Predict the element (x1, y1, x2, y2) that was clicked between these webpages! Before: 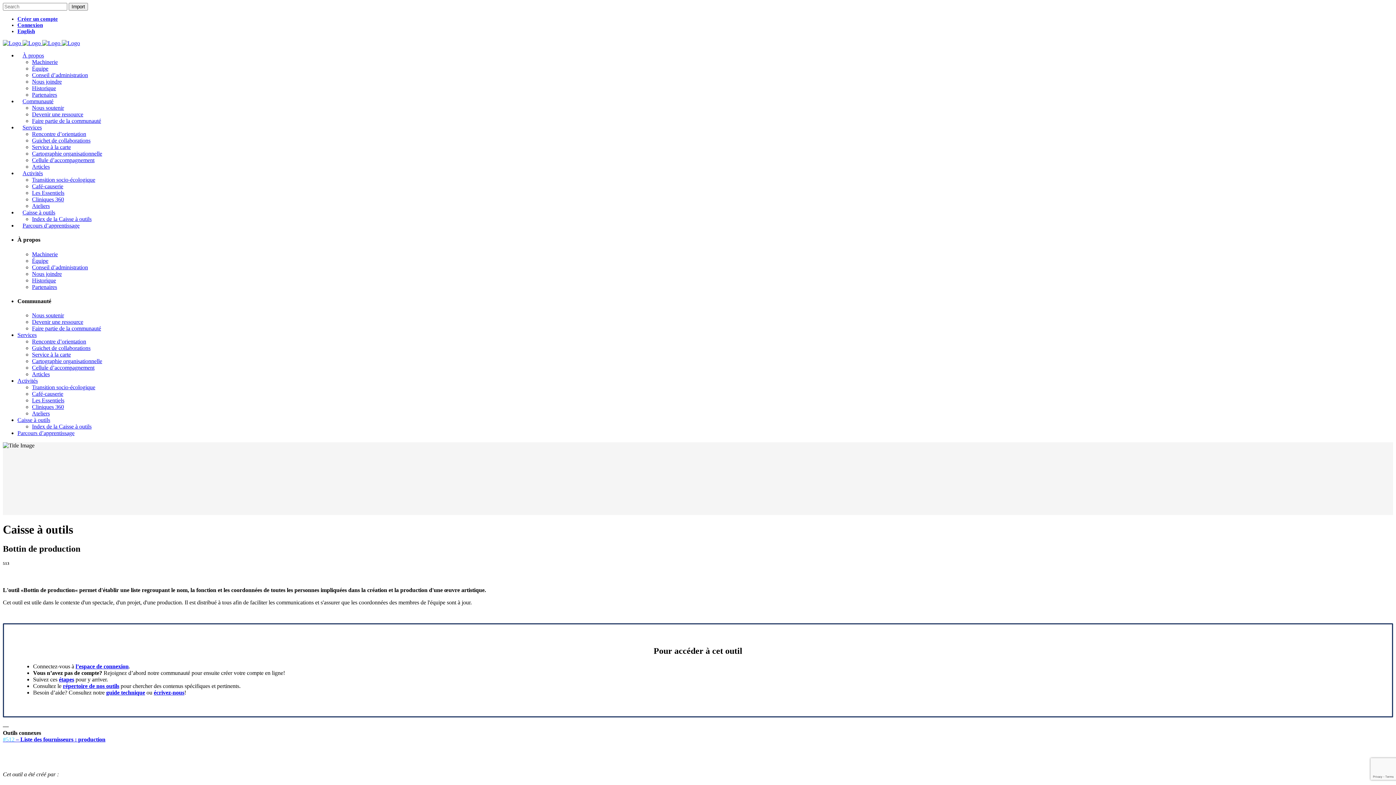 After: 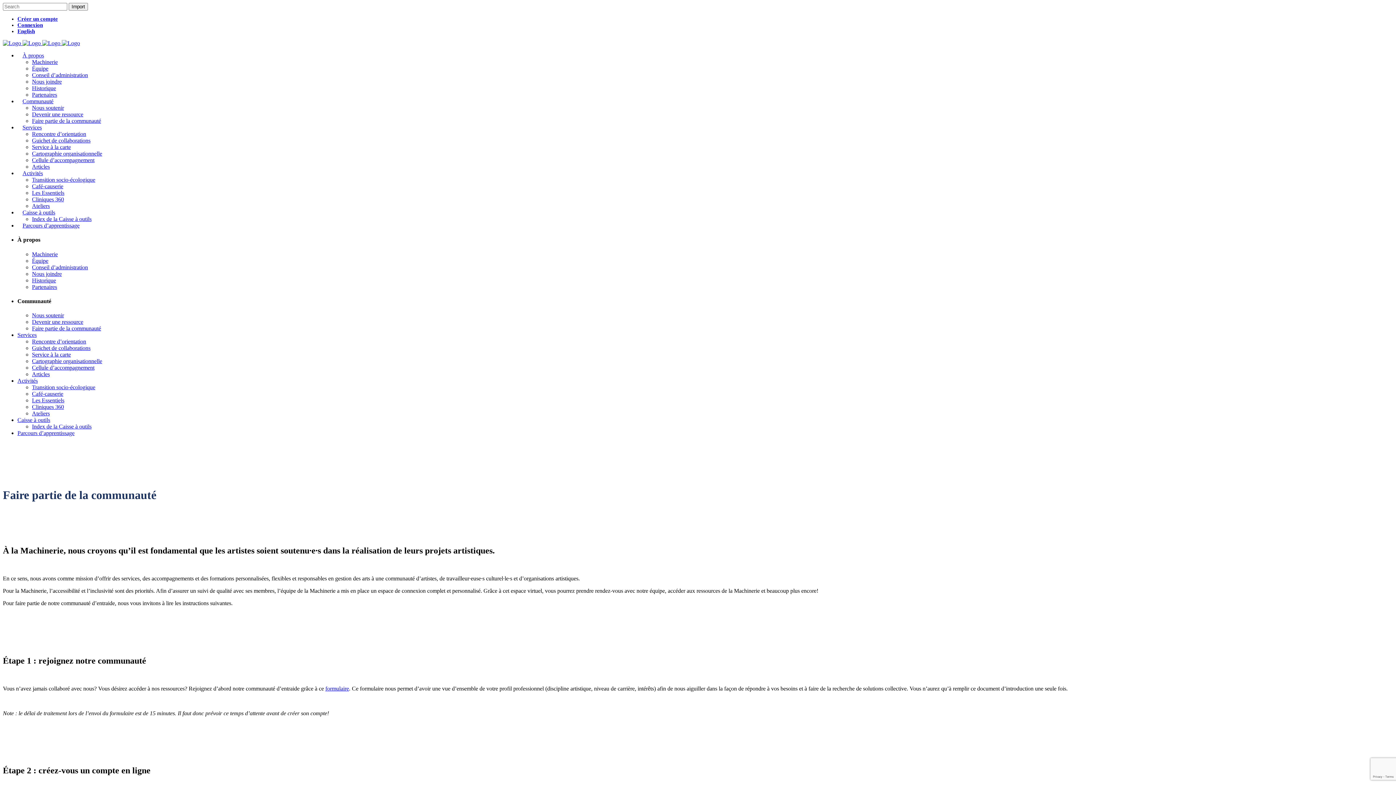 Action: label: Faire partie de la communauté bbox: (32, 117, 101, 124)